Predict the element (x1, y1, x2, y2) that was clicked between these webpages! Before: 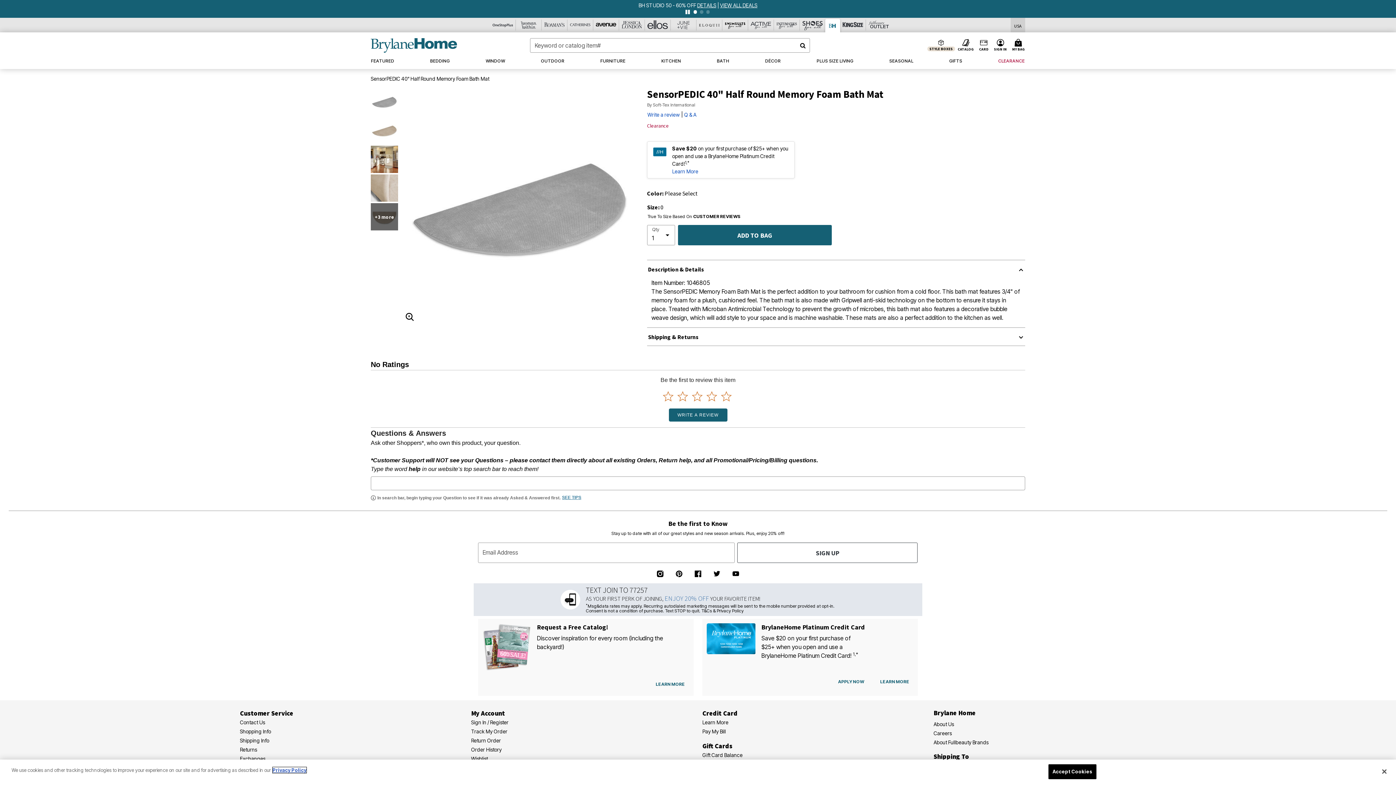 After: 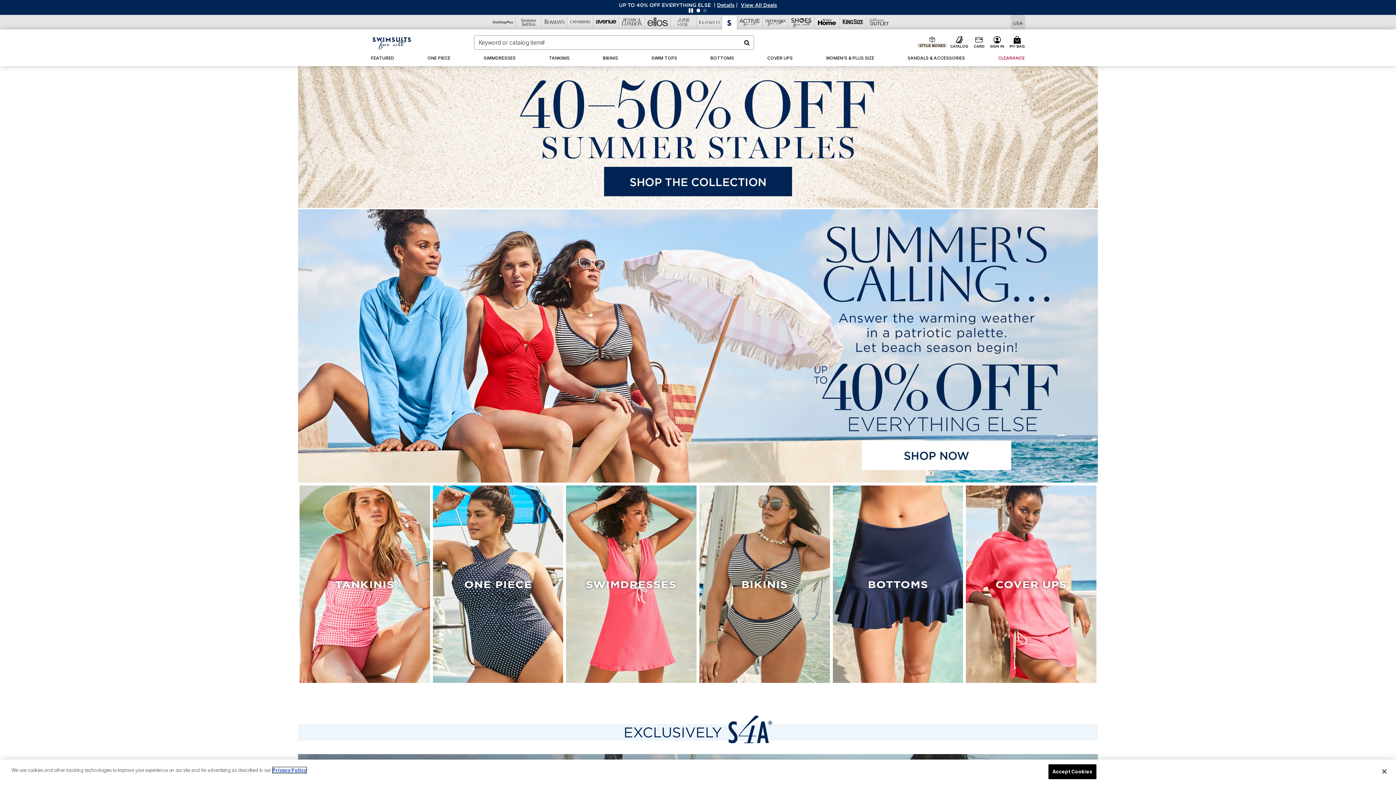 Action: bbox: (722, 19, 748, 30) label: Brand sa